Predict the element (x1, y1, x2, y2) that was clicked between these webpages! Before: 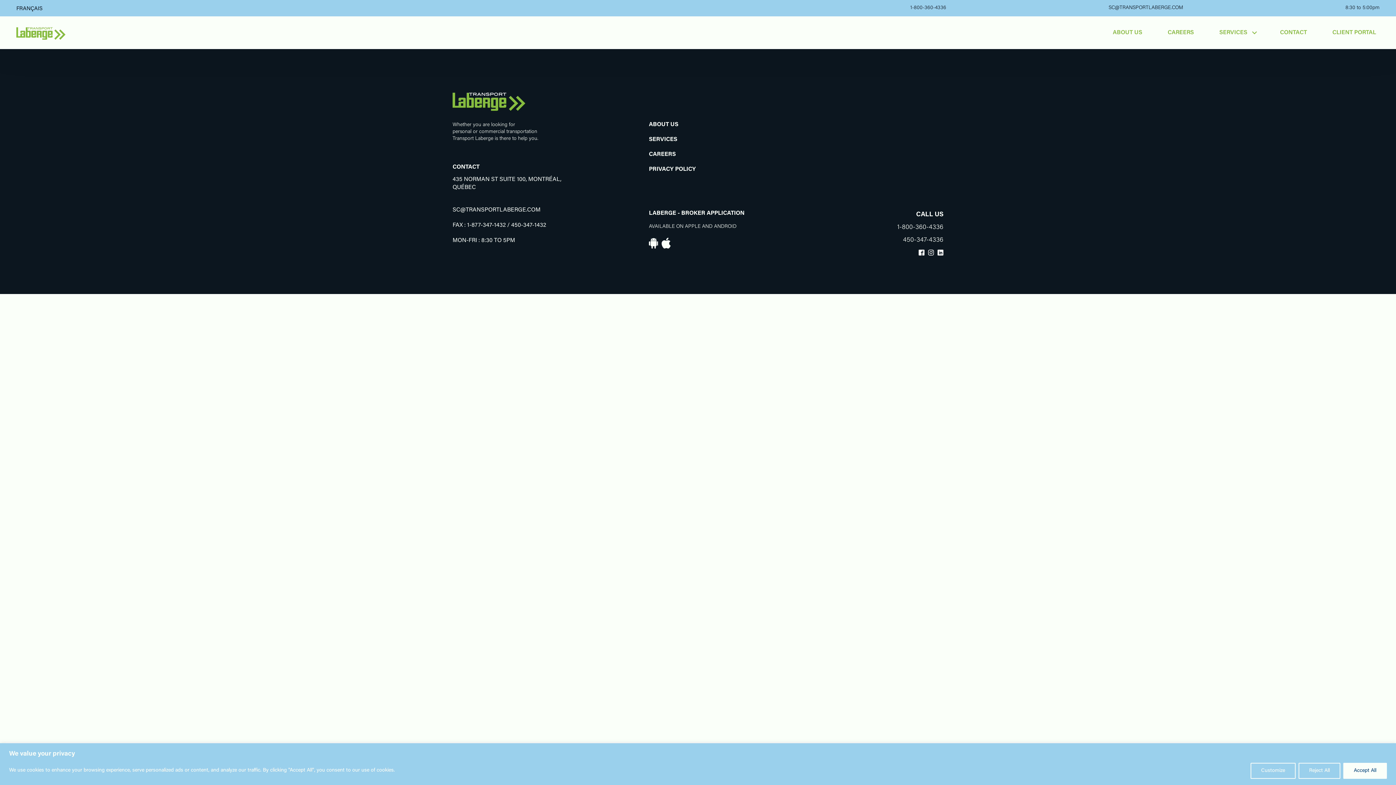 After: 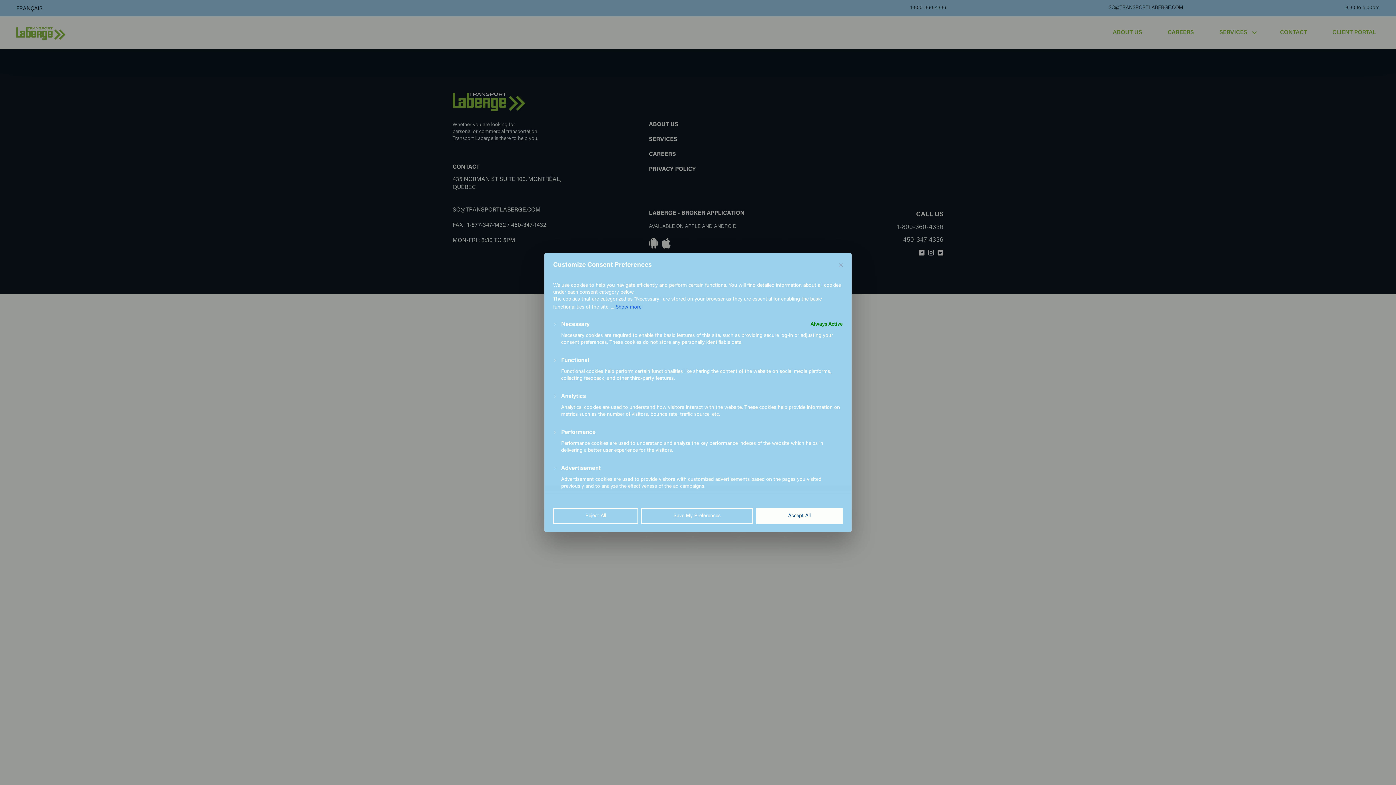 Action: bbox: (1250, 763, 1296, 779) label: Customize